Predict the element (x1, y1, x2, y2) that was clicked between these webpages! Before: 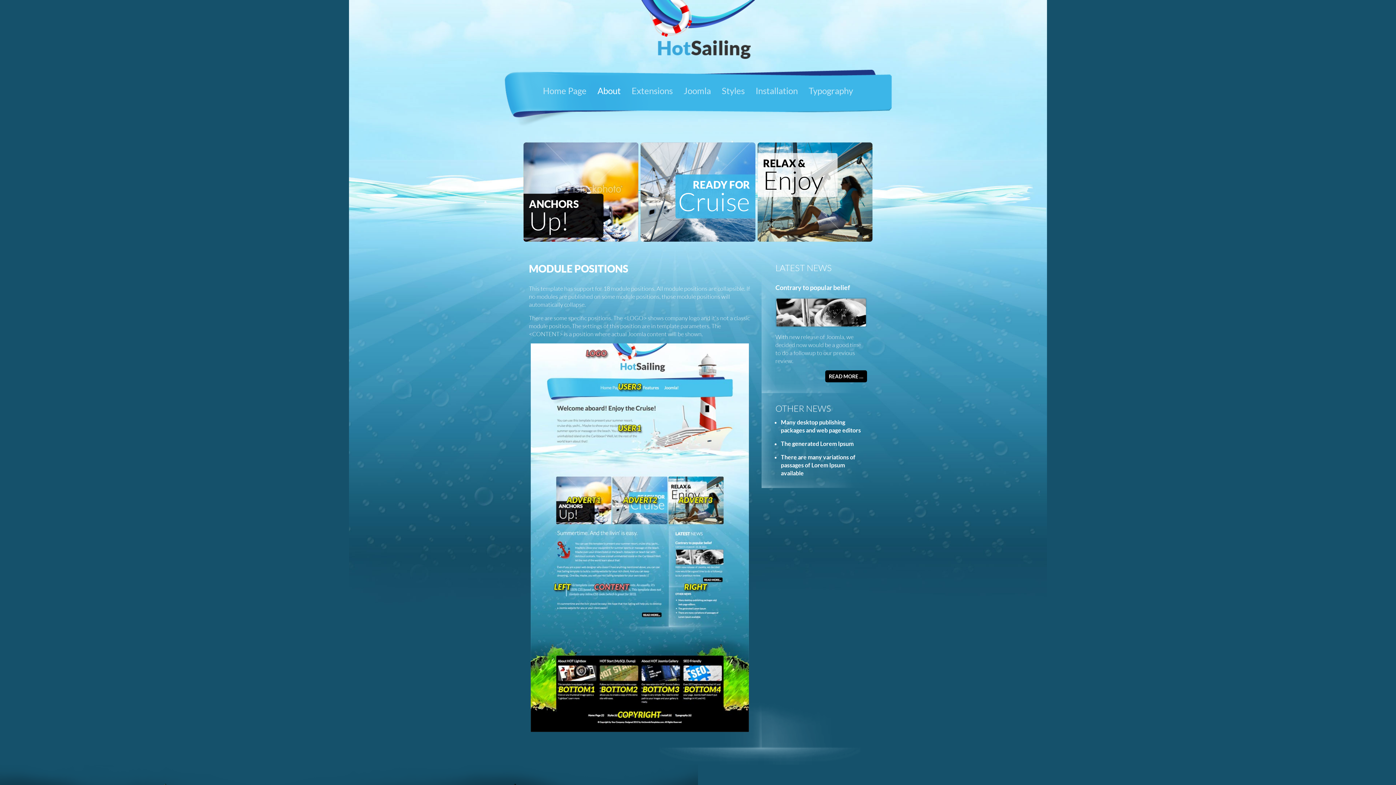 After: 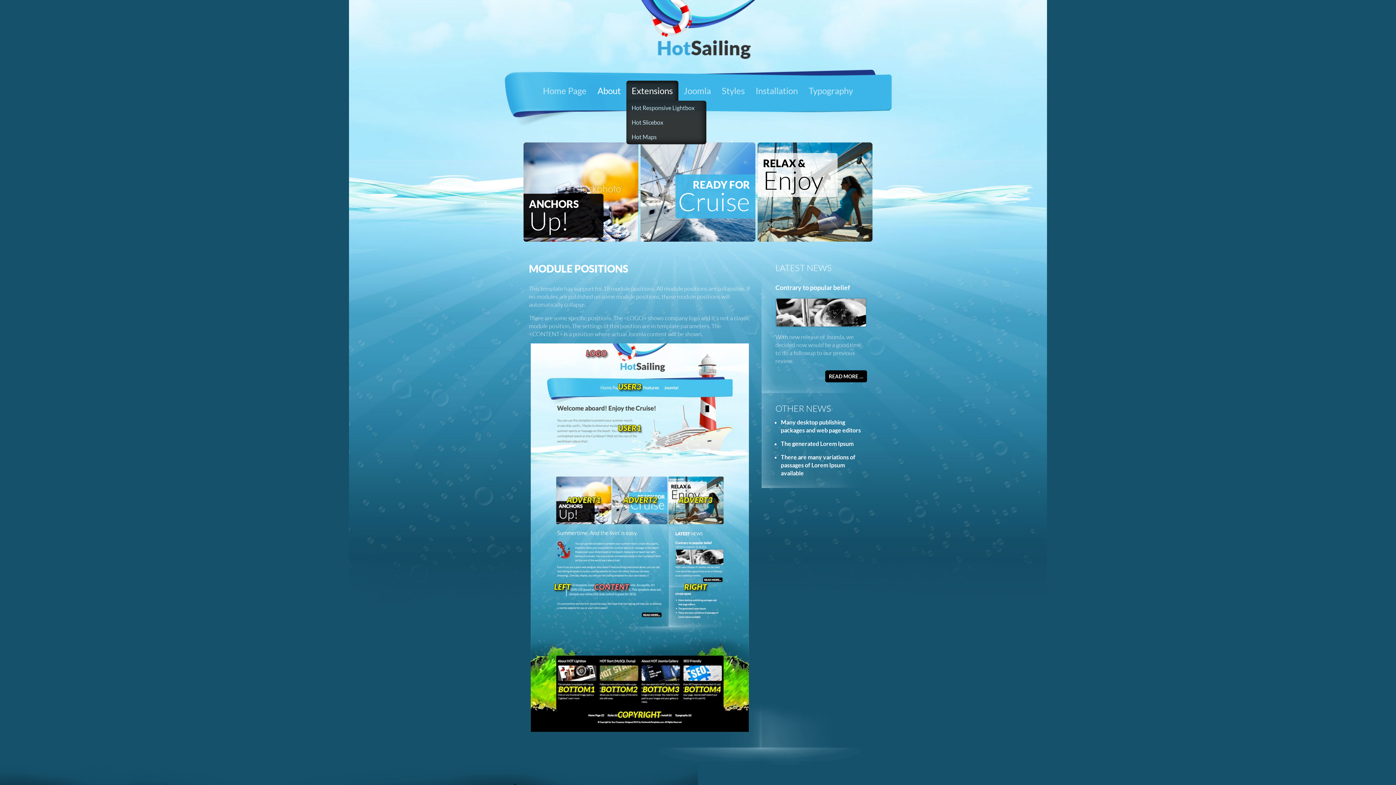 Action: label: Extensions bbox: (626, 80, 678, 100)